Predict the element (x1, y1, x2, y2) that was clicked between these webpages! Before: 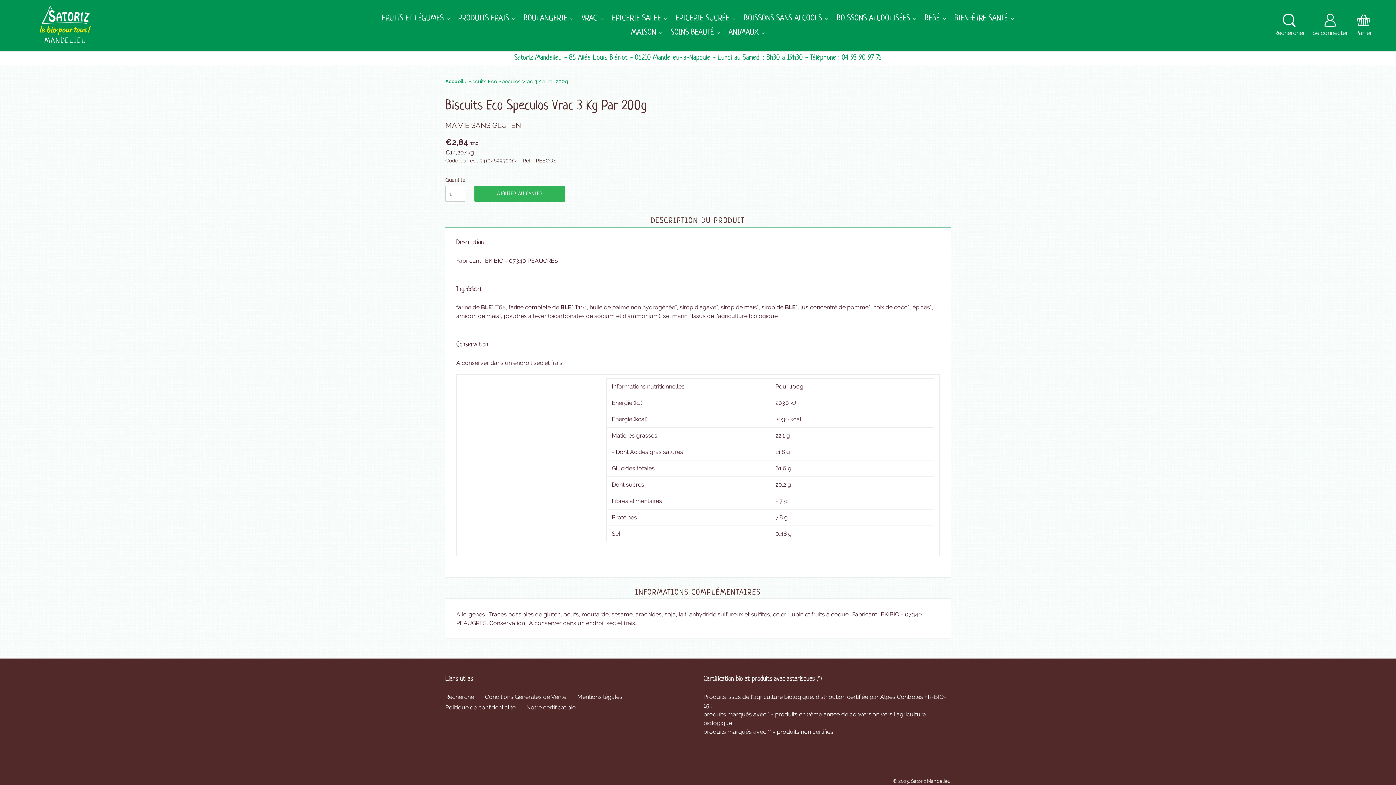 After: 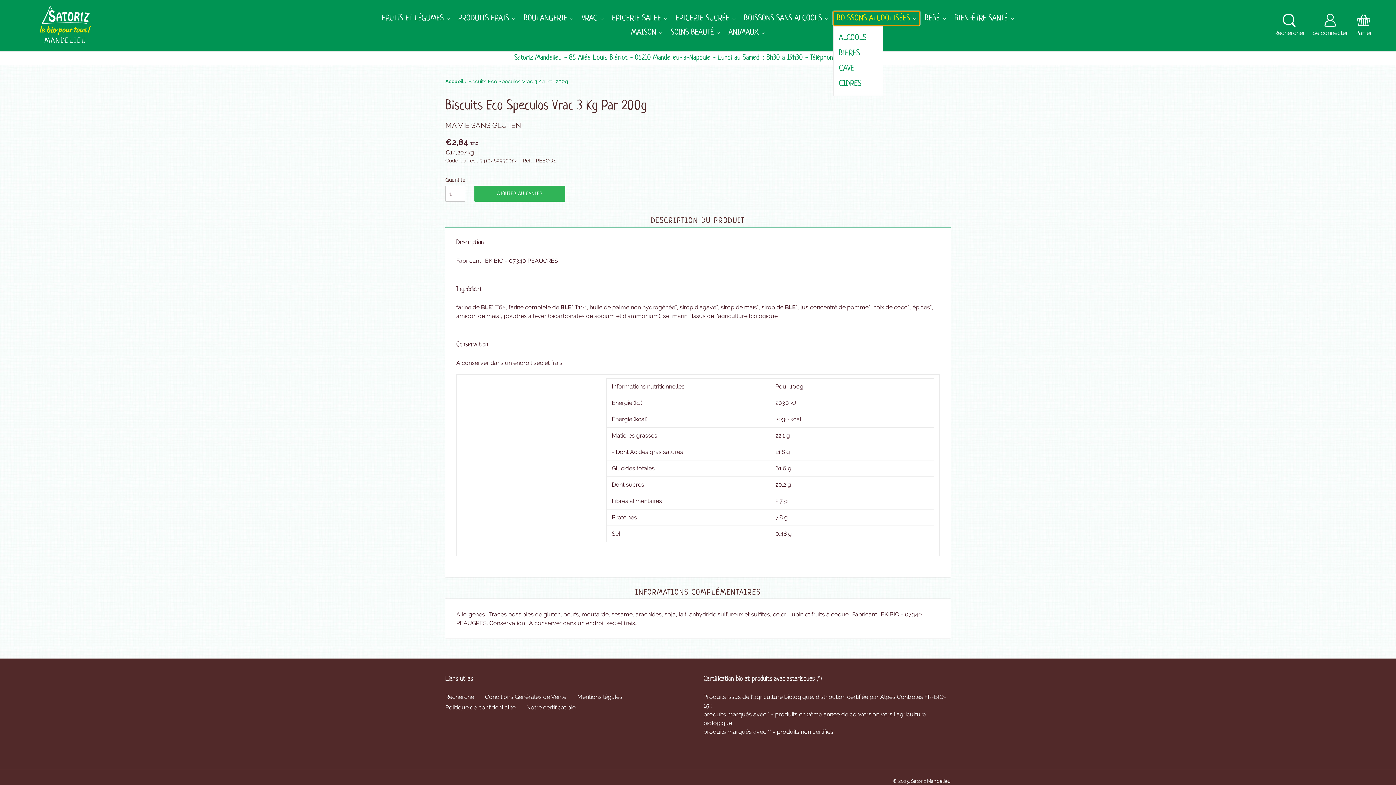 Action: bbox: (833, 11, 919, 25) label: BOISSONS ALCOOLISÉES